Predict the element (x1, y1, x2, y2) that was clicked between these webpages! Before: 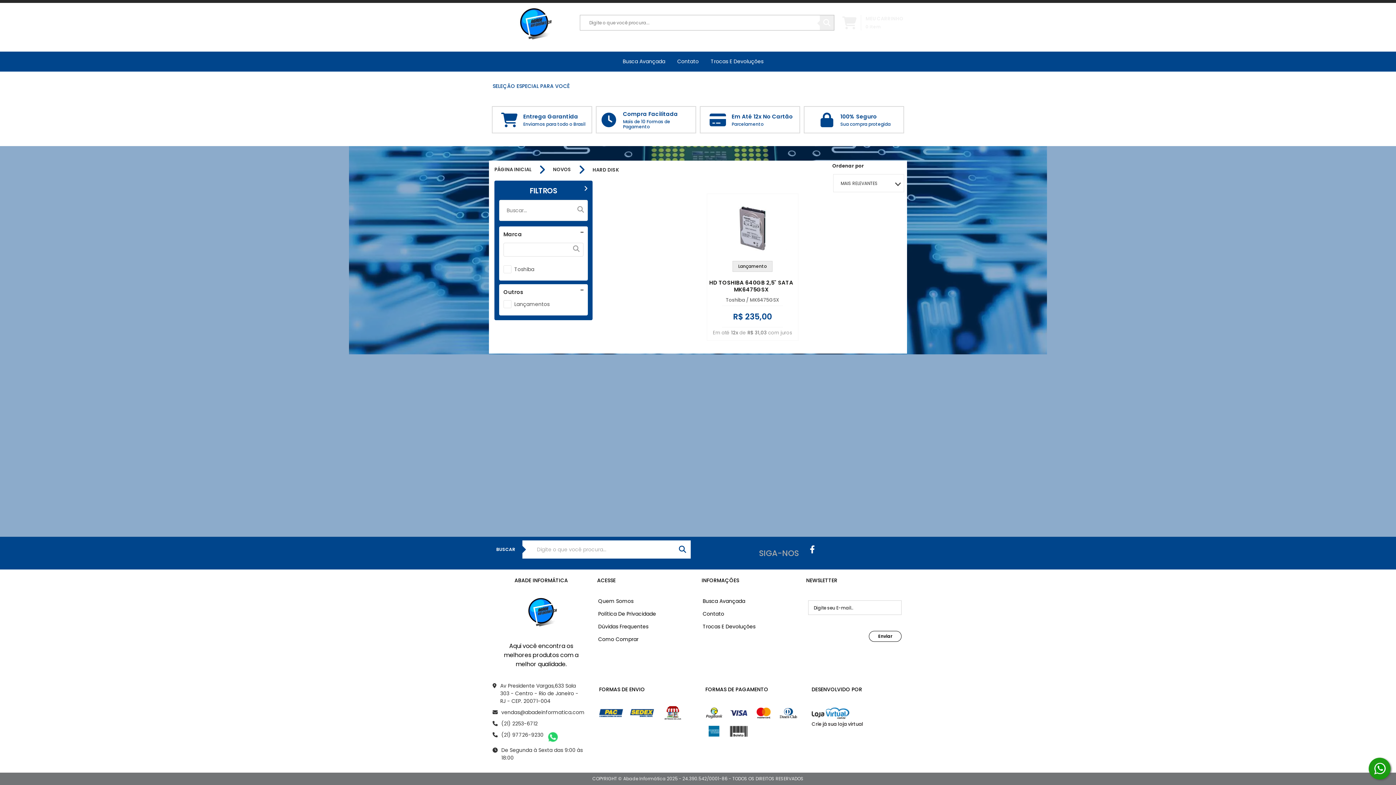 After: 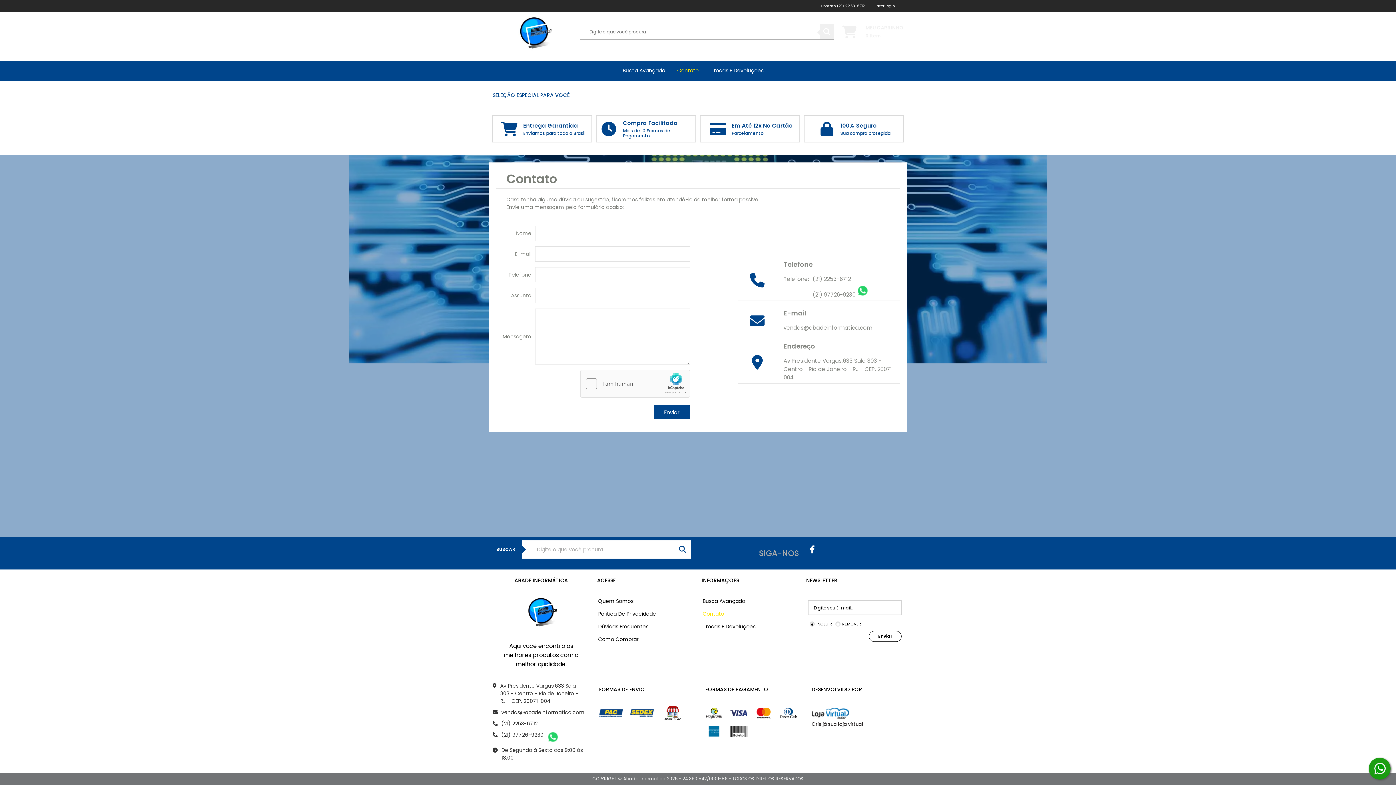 Action: bbox: (702, 610, 724, 618) label: Contato